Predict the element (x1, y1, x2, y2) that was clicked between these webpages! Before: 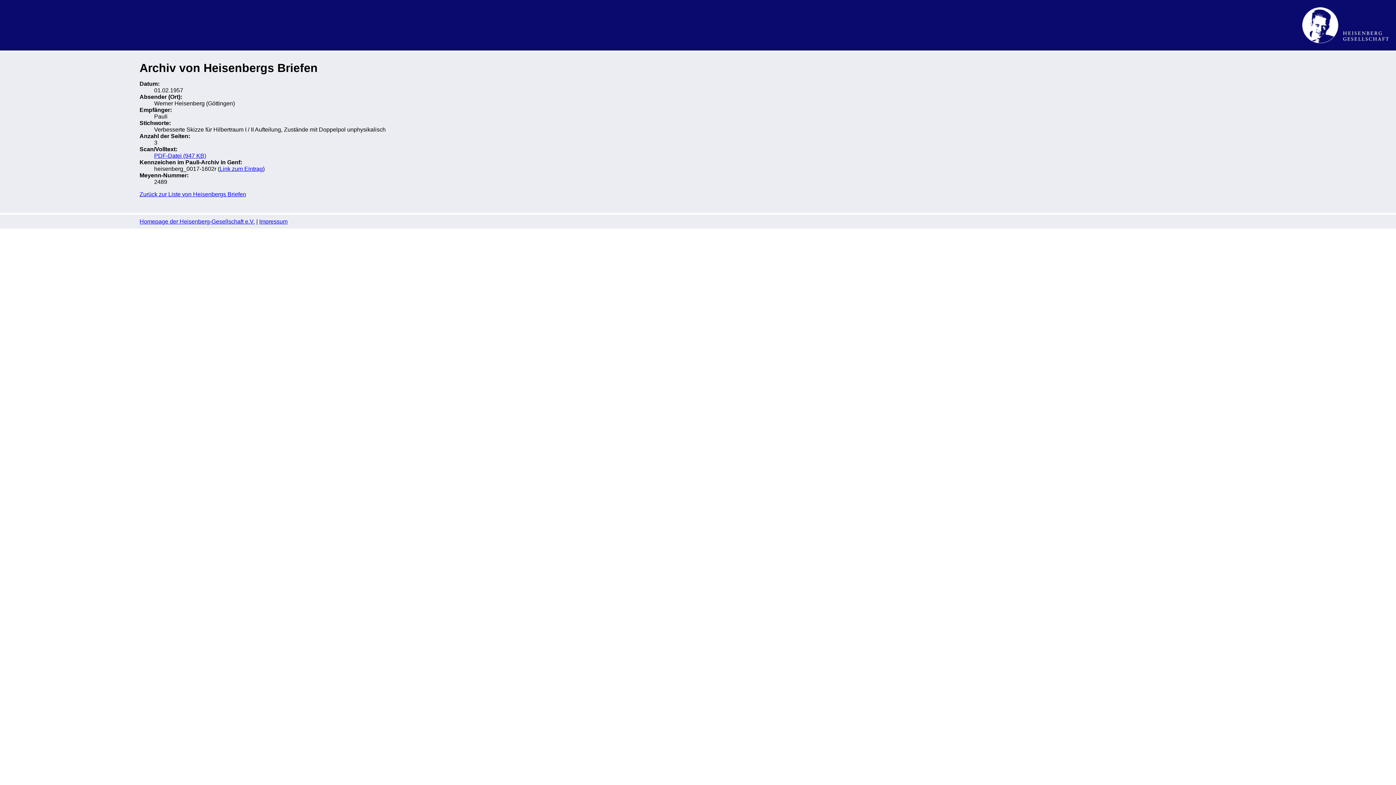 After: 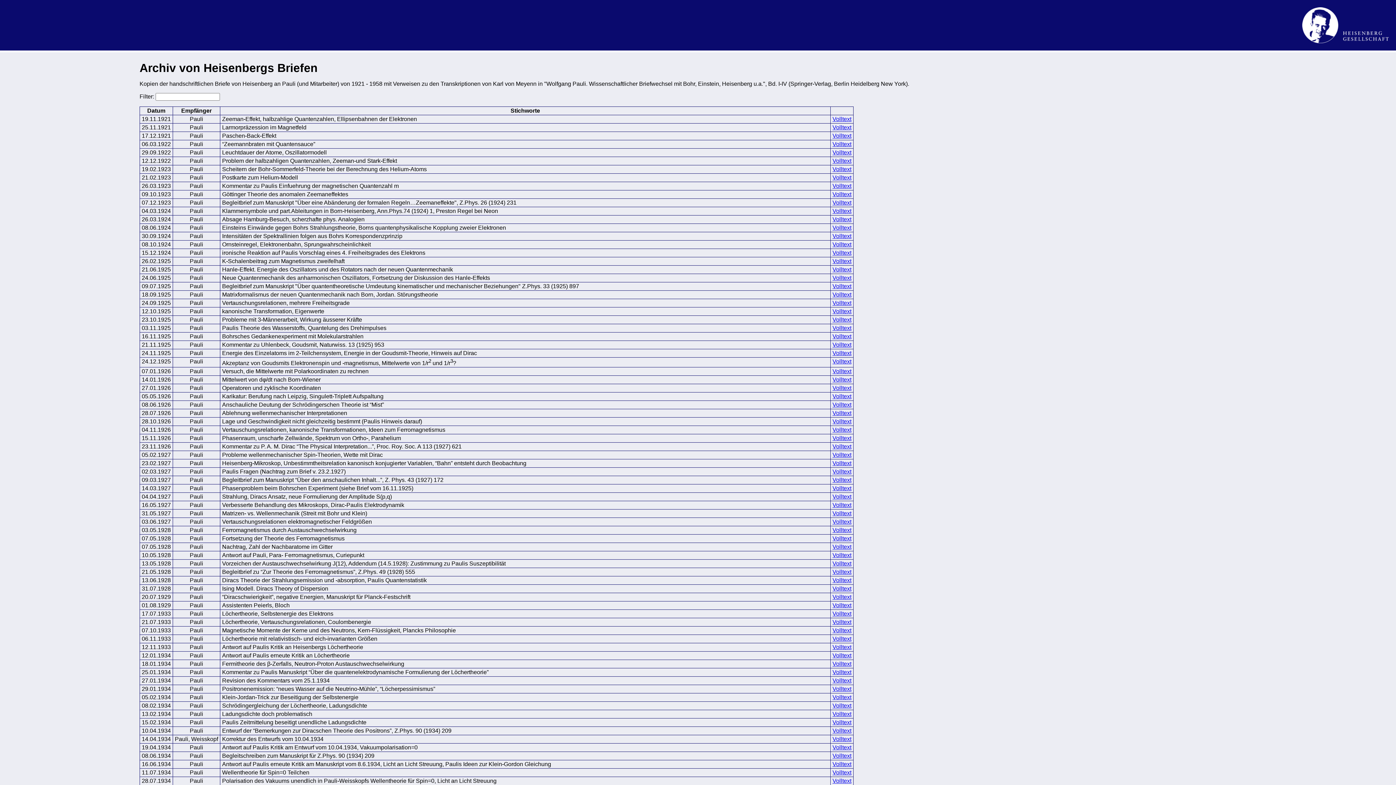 Action: label: Zurück zur Liste von Heisenbergs Briefen bbox: (139, 191, 246, 197)